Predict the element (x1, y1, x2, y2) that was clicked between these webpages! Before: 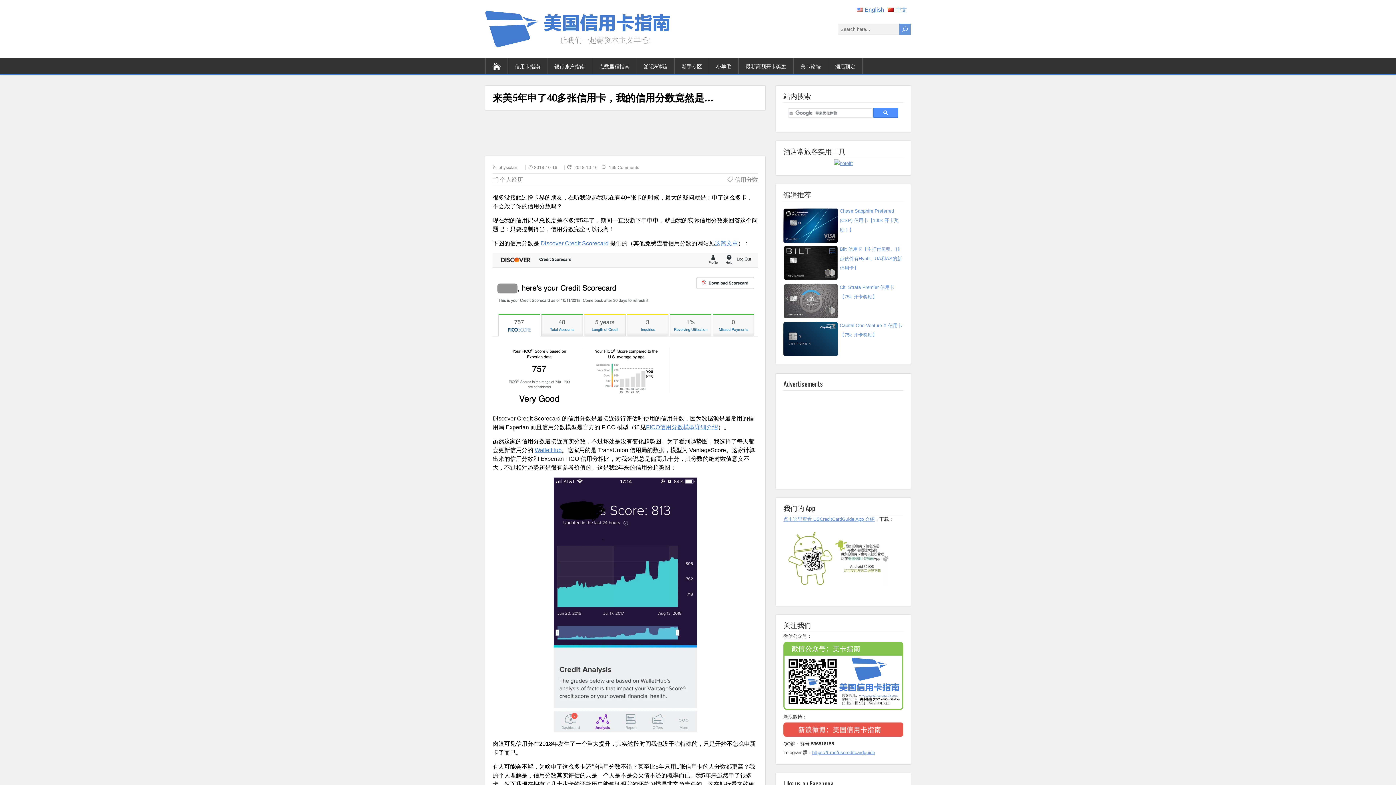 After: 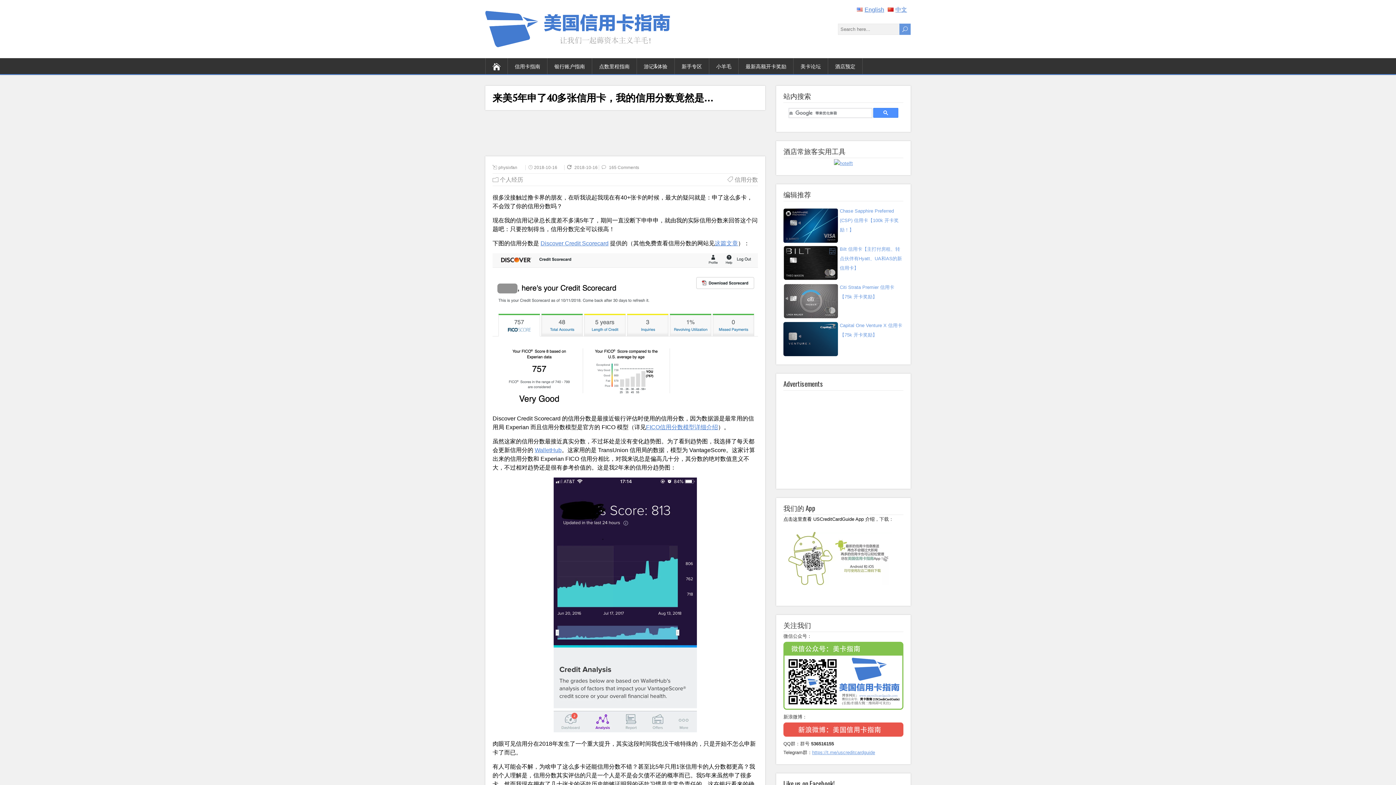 Action: label: 点击这里查看 USCreditCardGuide App 介绍 bbox: (783, 516, 874, 522)